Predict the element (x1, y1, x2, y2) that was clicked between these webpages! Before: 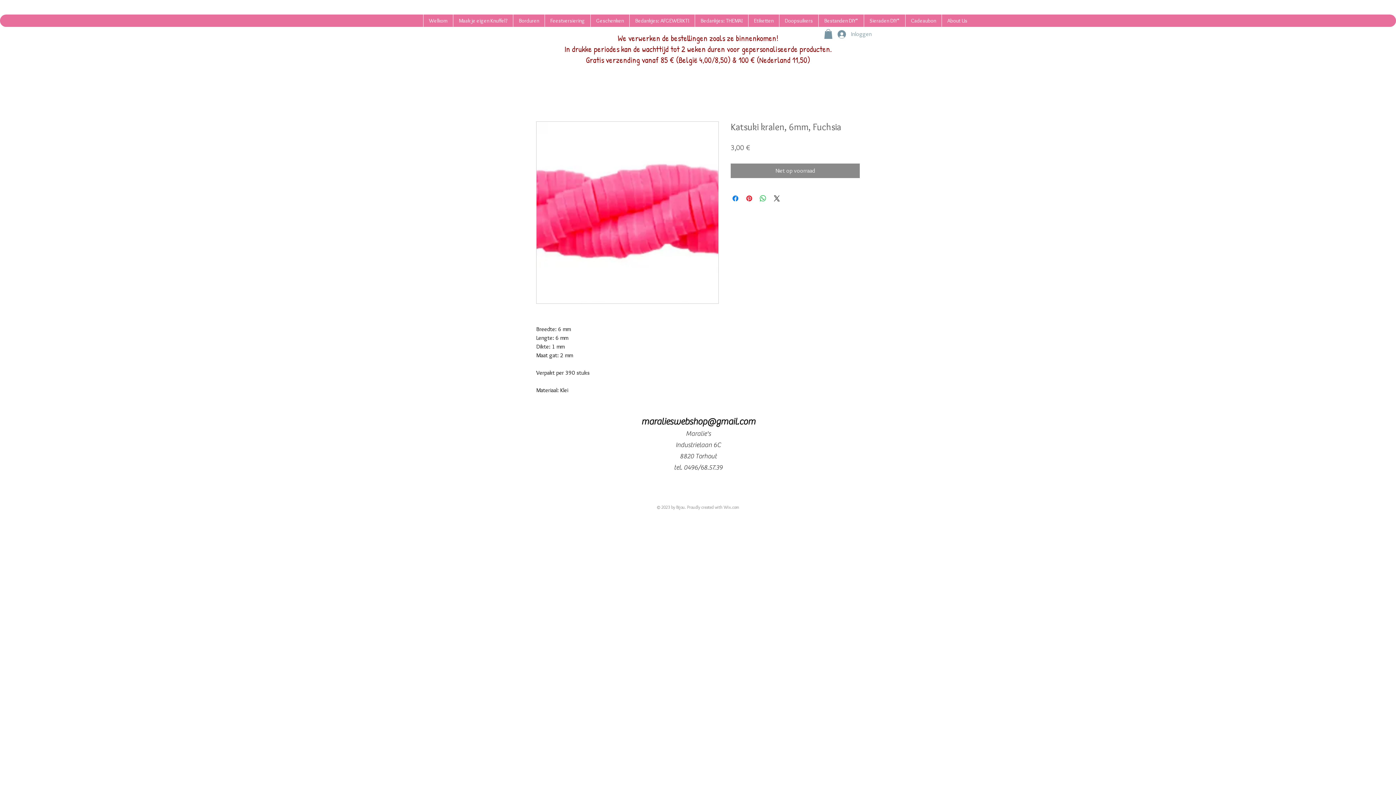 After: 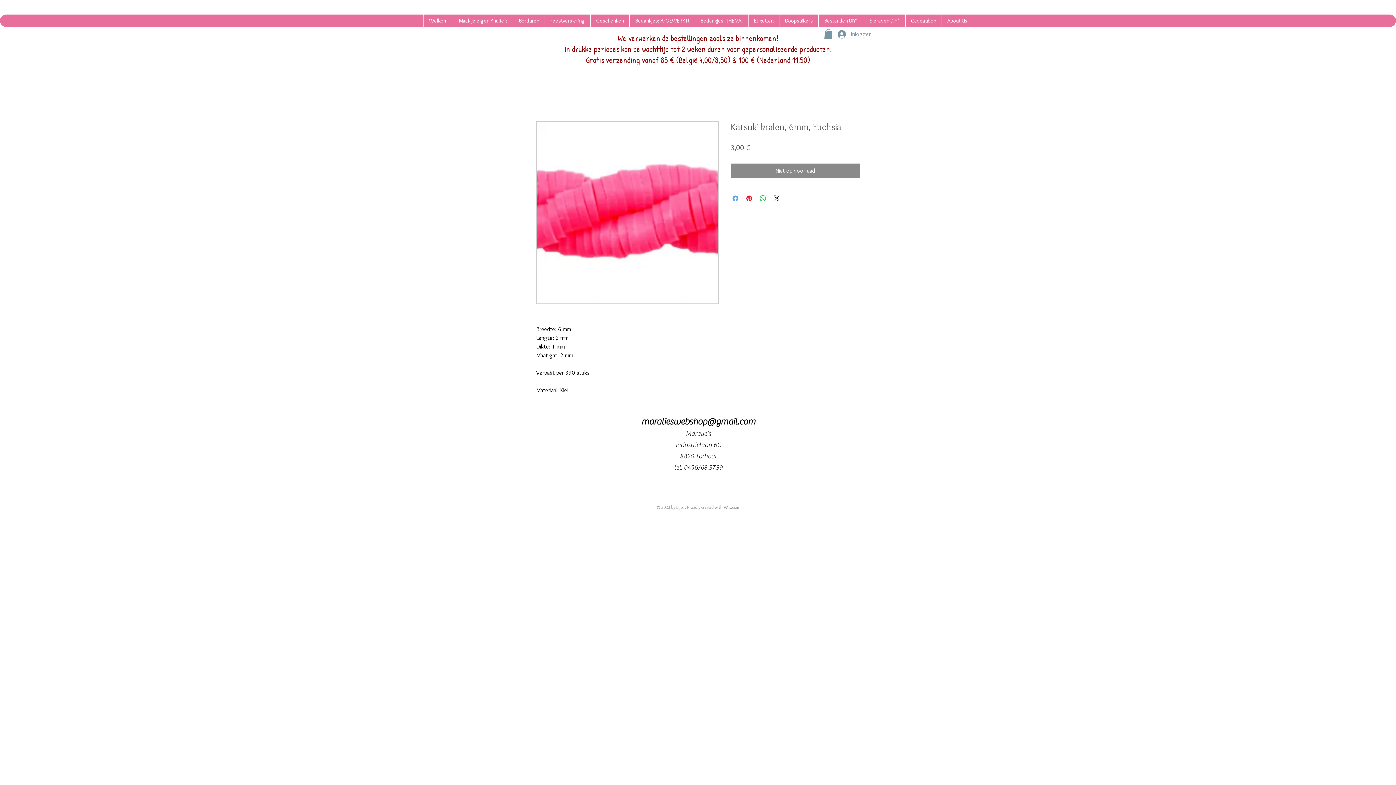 Action: bbox: (731, 194, 740, 202) label: Delen op Facebook